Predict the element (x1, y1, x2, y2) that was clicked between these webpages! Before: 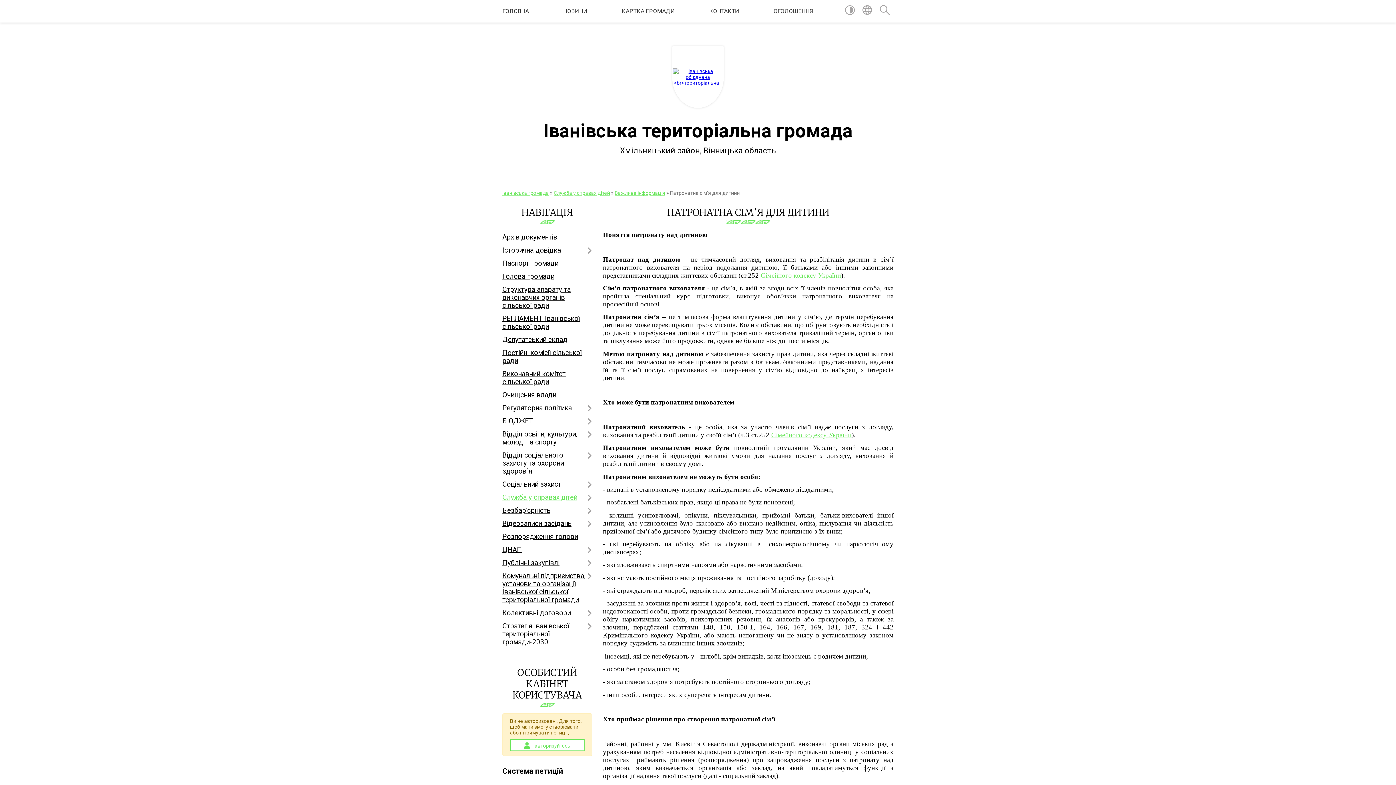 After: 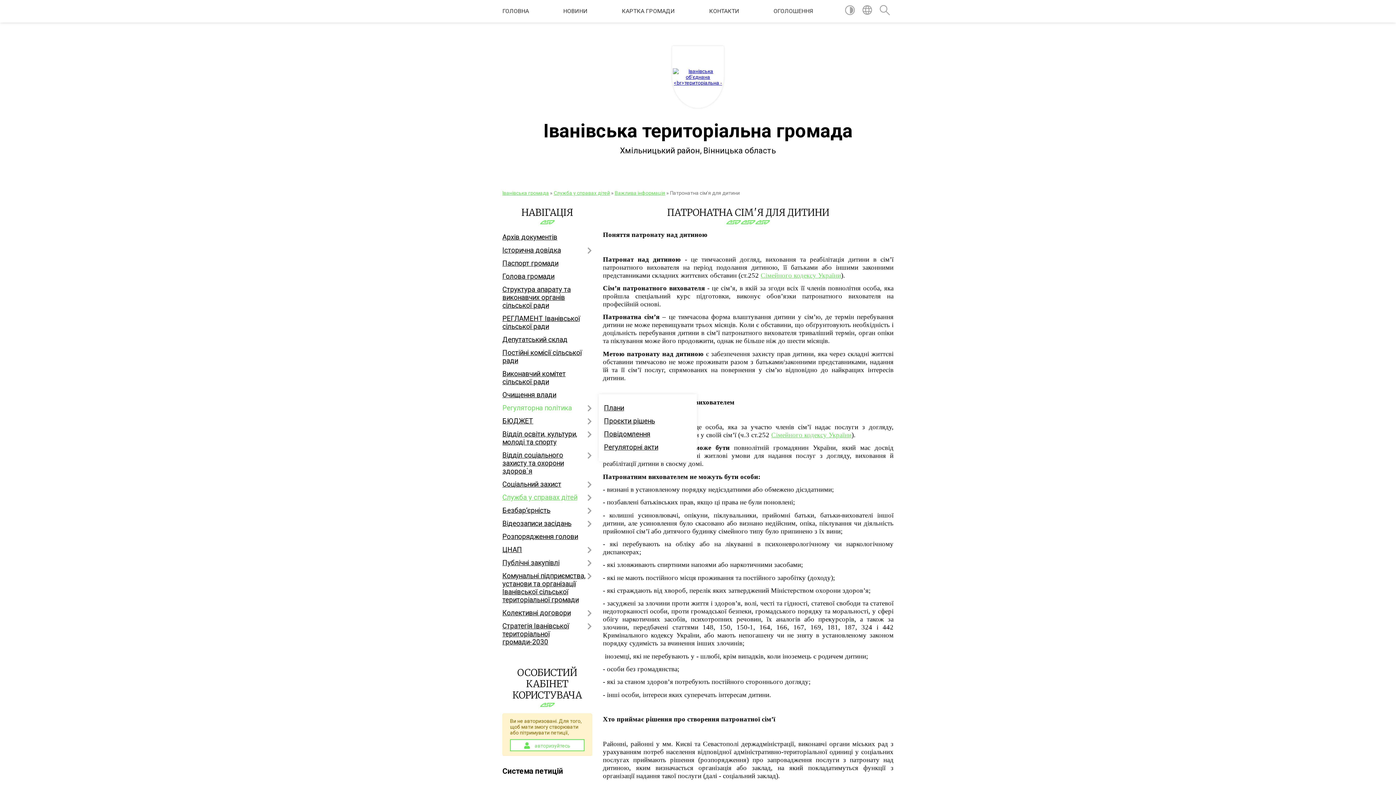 Action: bbox: (502, 401, 592, 414) label: Регуляторна політика